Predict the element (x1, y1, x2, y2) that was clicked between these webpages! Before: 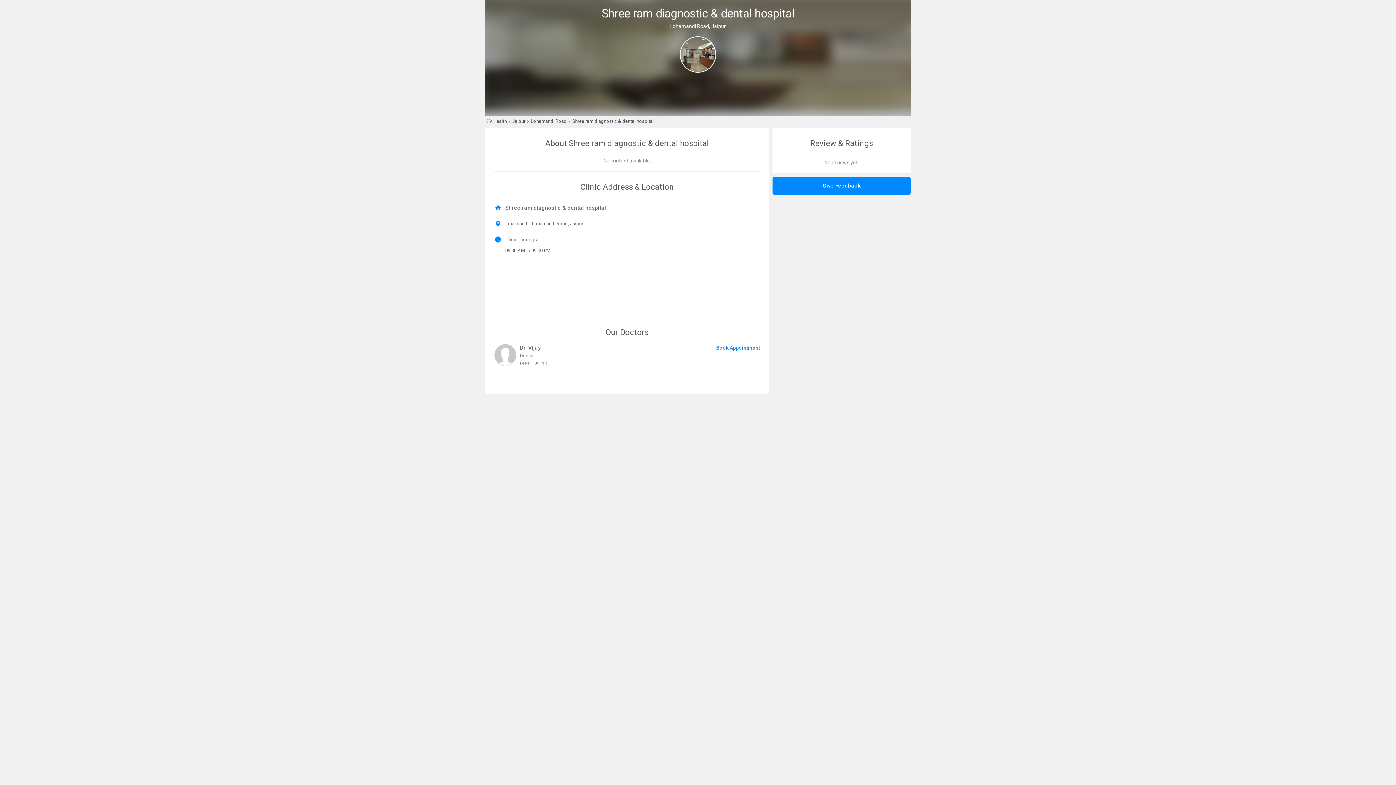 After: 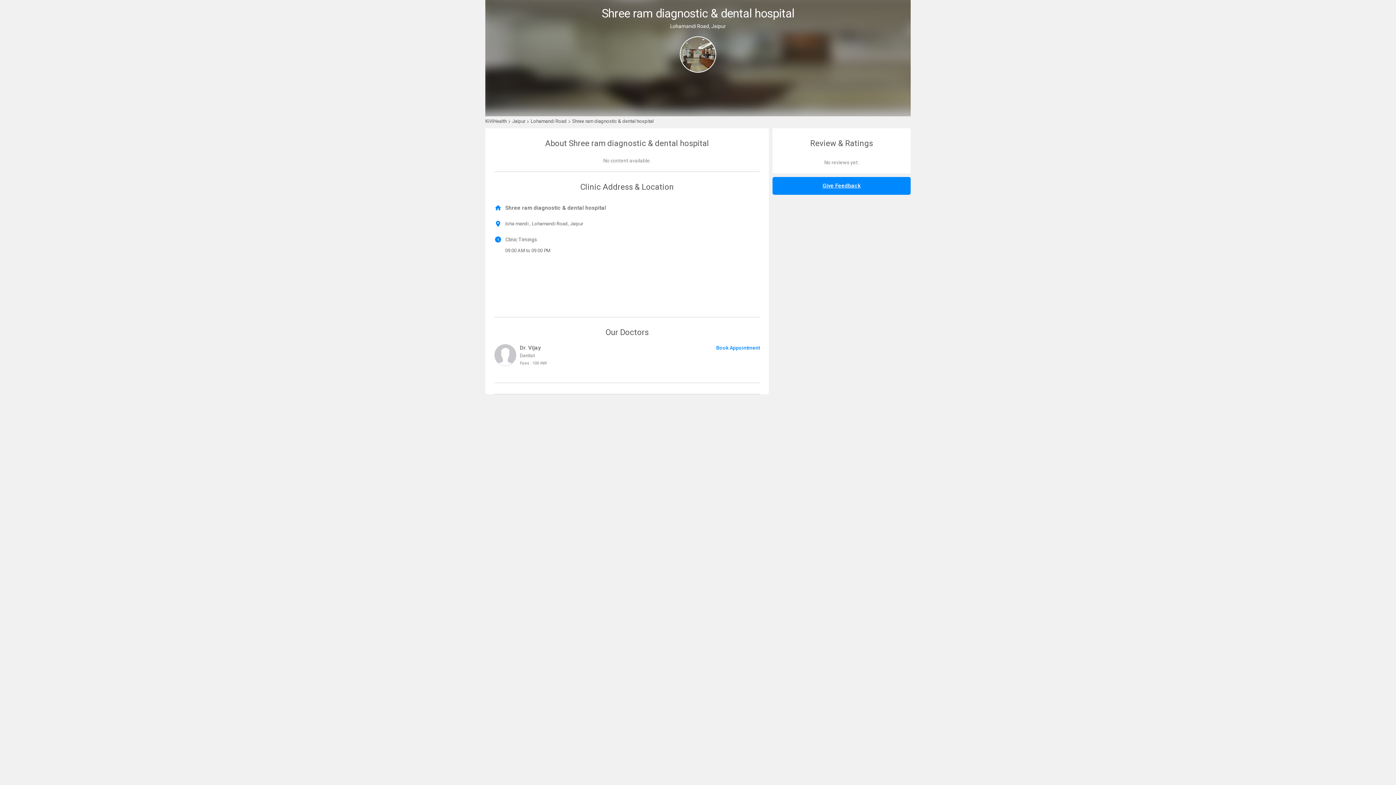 Action: bbox: (822, 182, 860, 189) label: Give Feedback